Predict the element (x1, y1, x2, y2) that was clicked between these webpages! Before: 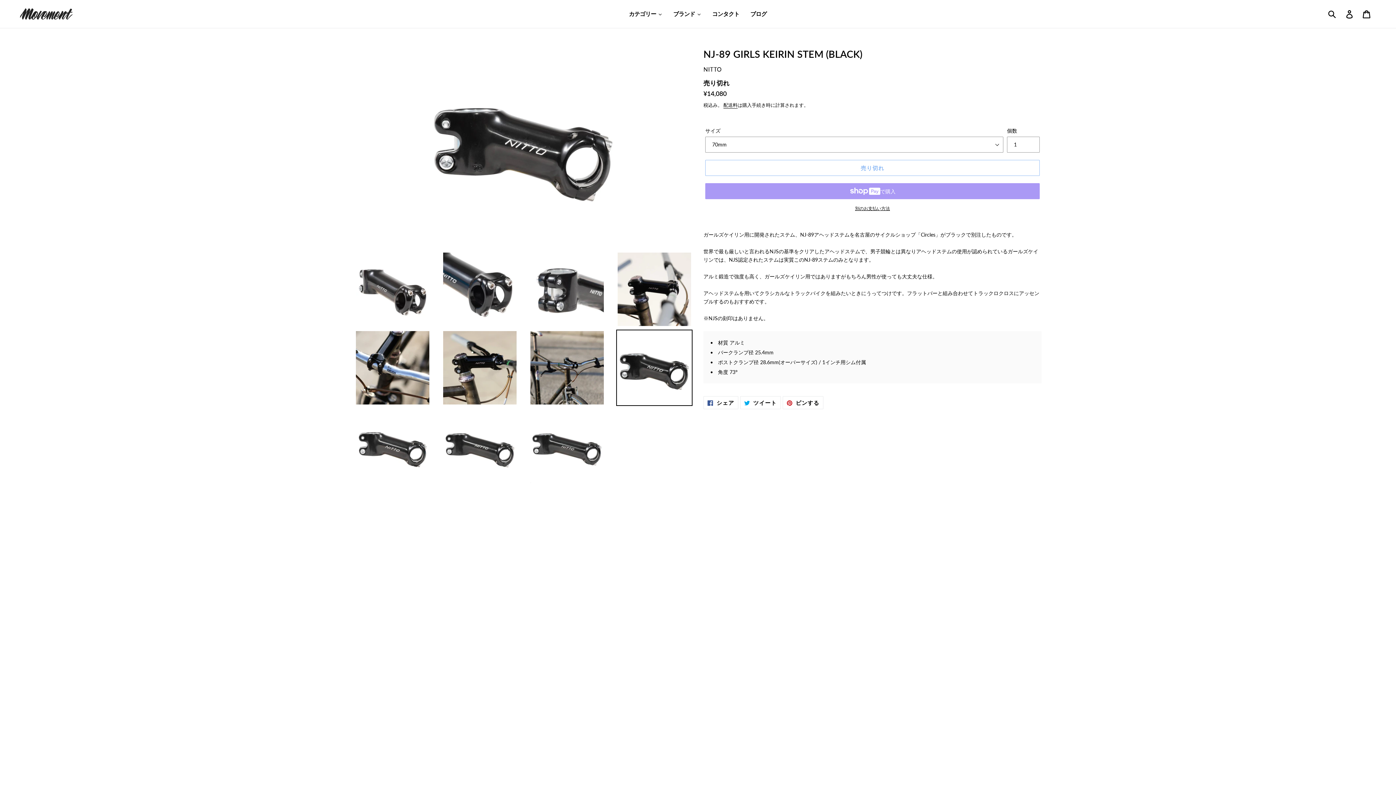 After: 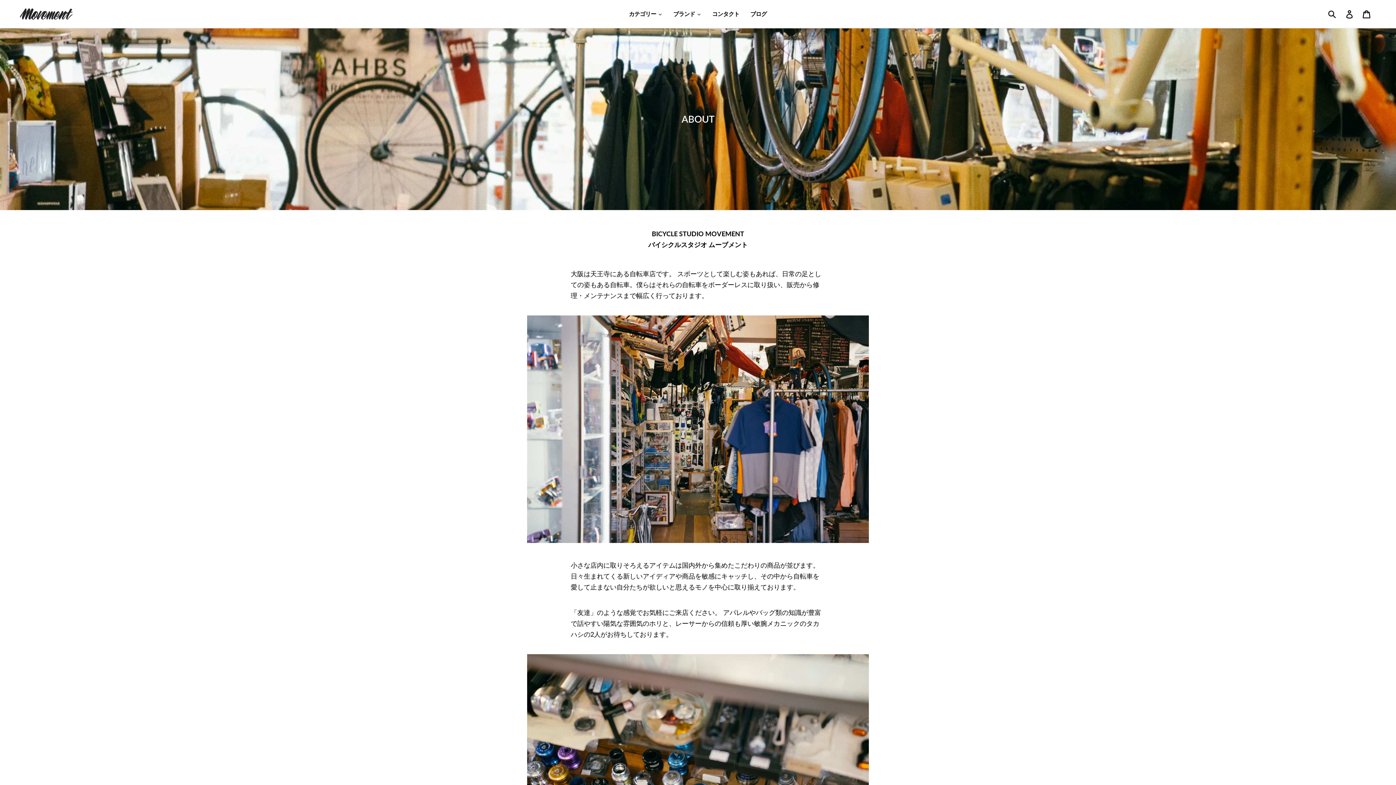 Action: label: コンタクト bbox: (706, 9, 745, 18)